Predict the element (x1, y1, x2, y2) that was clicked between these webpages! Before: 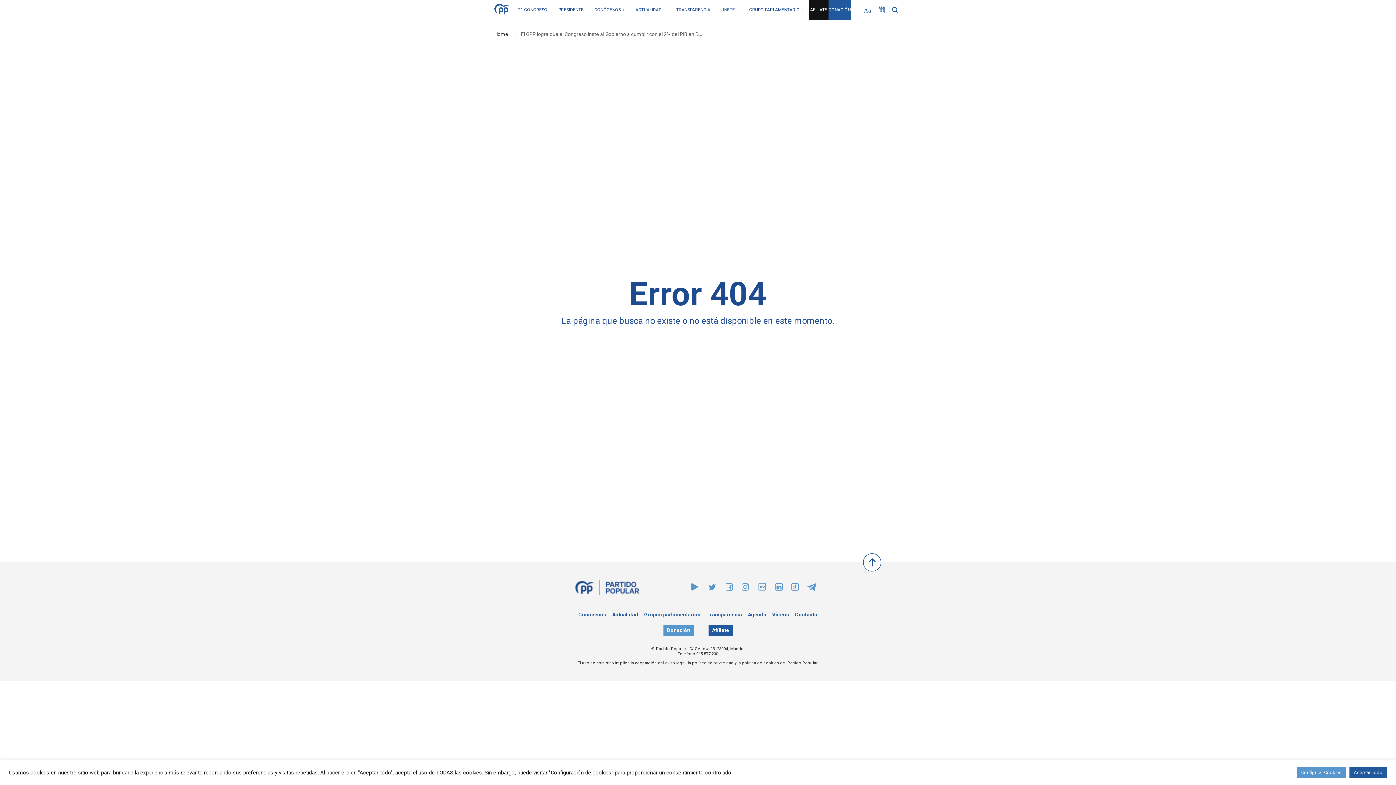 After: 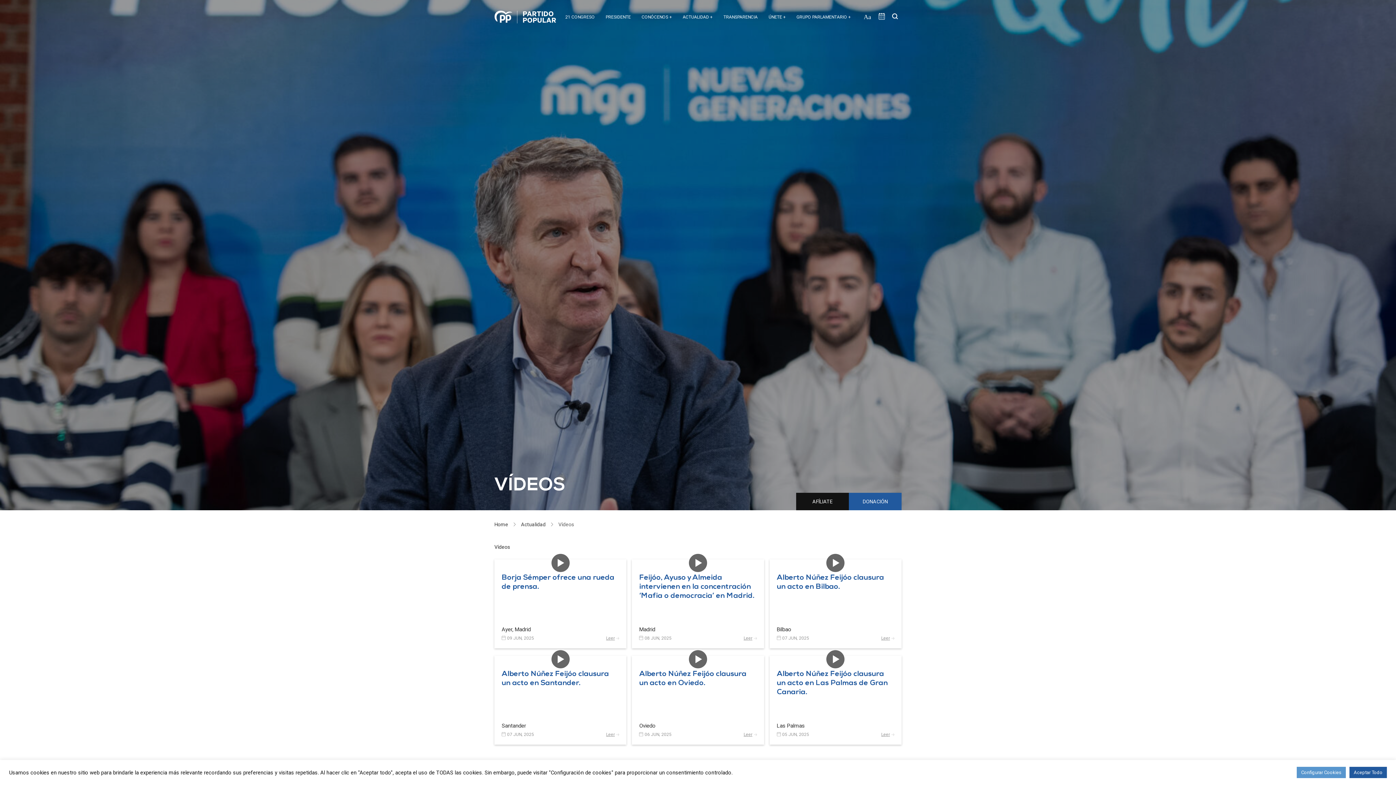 Action: label: Vídeos bbox: (772, 612, 789, 617)